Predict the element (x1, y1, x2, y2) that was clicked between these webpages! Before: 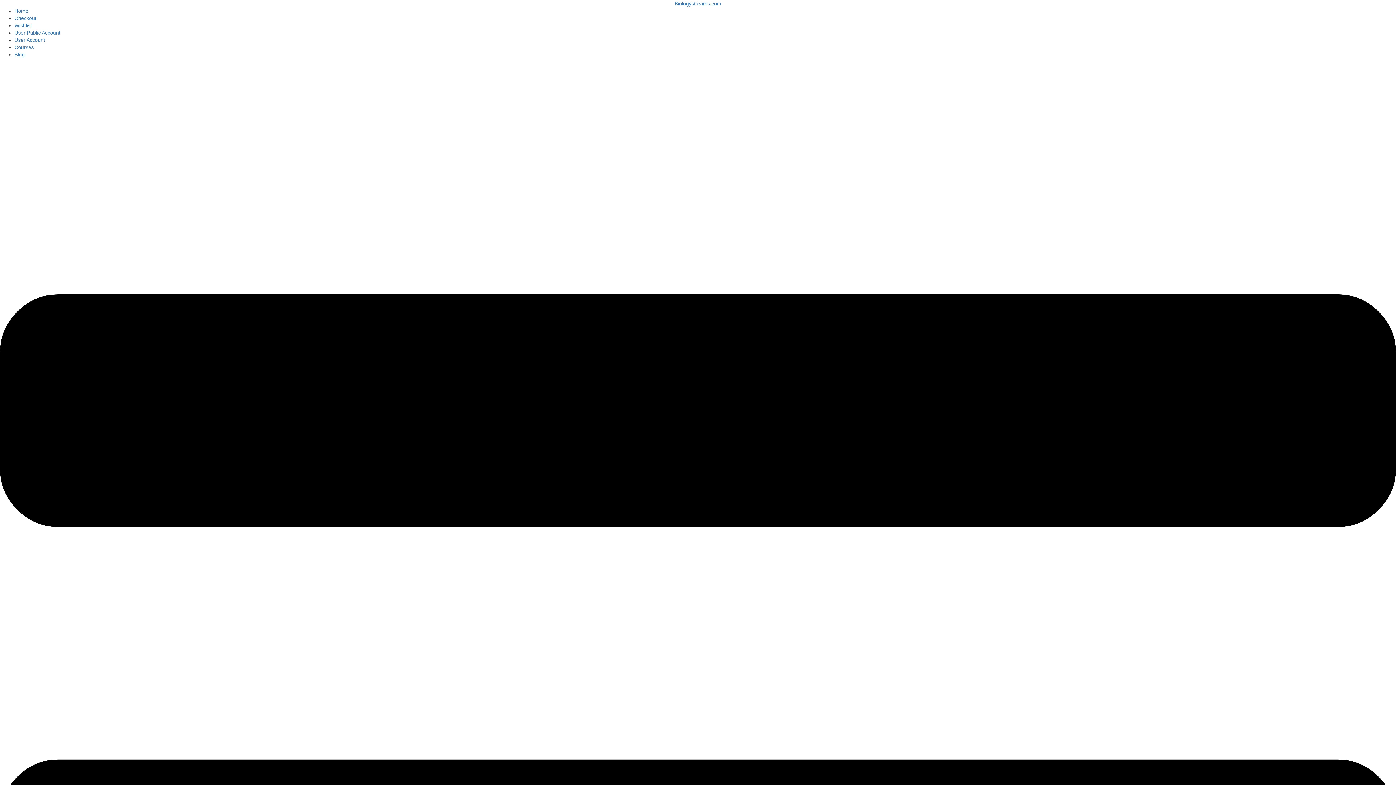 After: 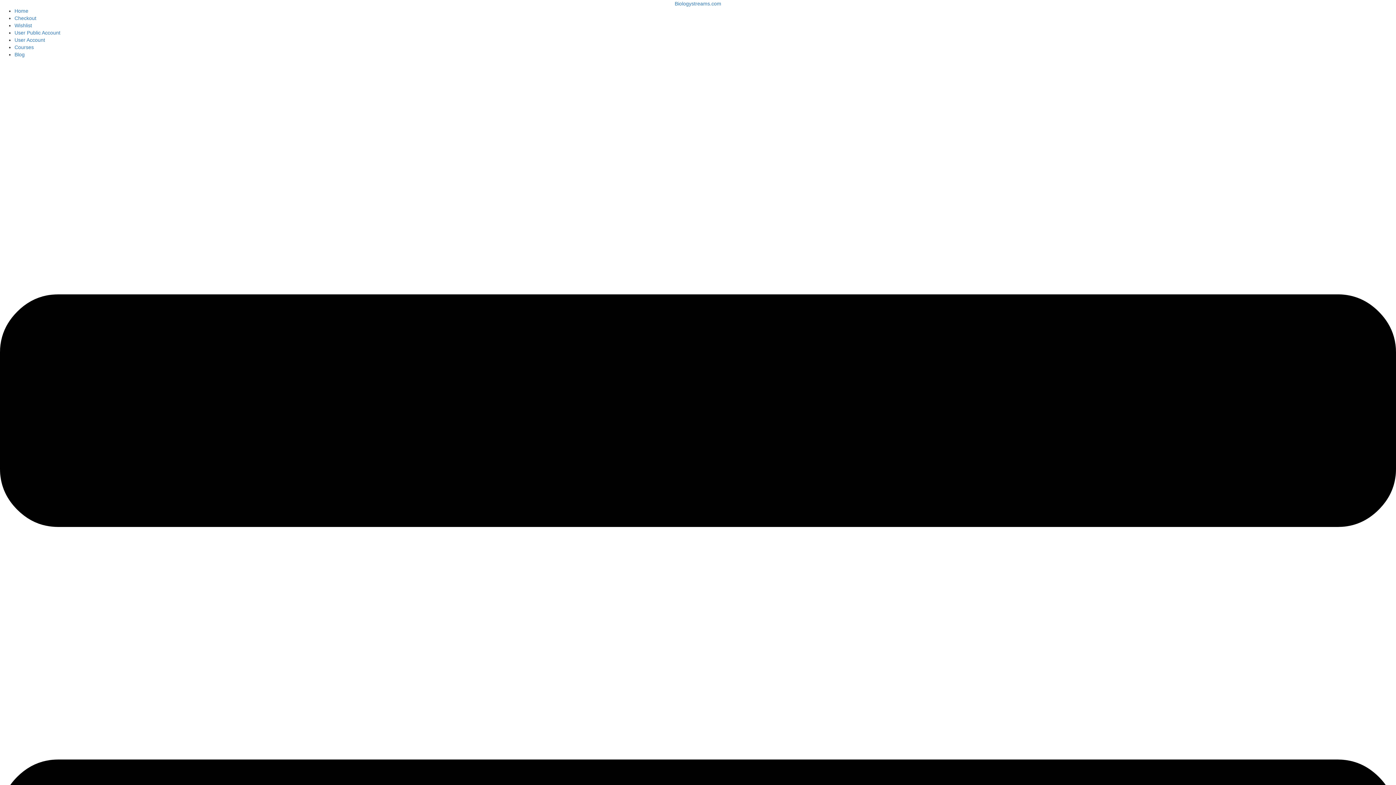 Action: bbox: (14, 51, 24, 57) label: Blog